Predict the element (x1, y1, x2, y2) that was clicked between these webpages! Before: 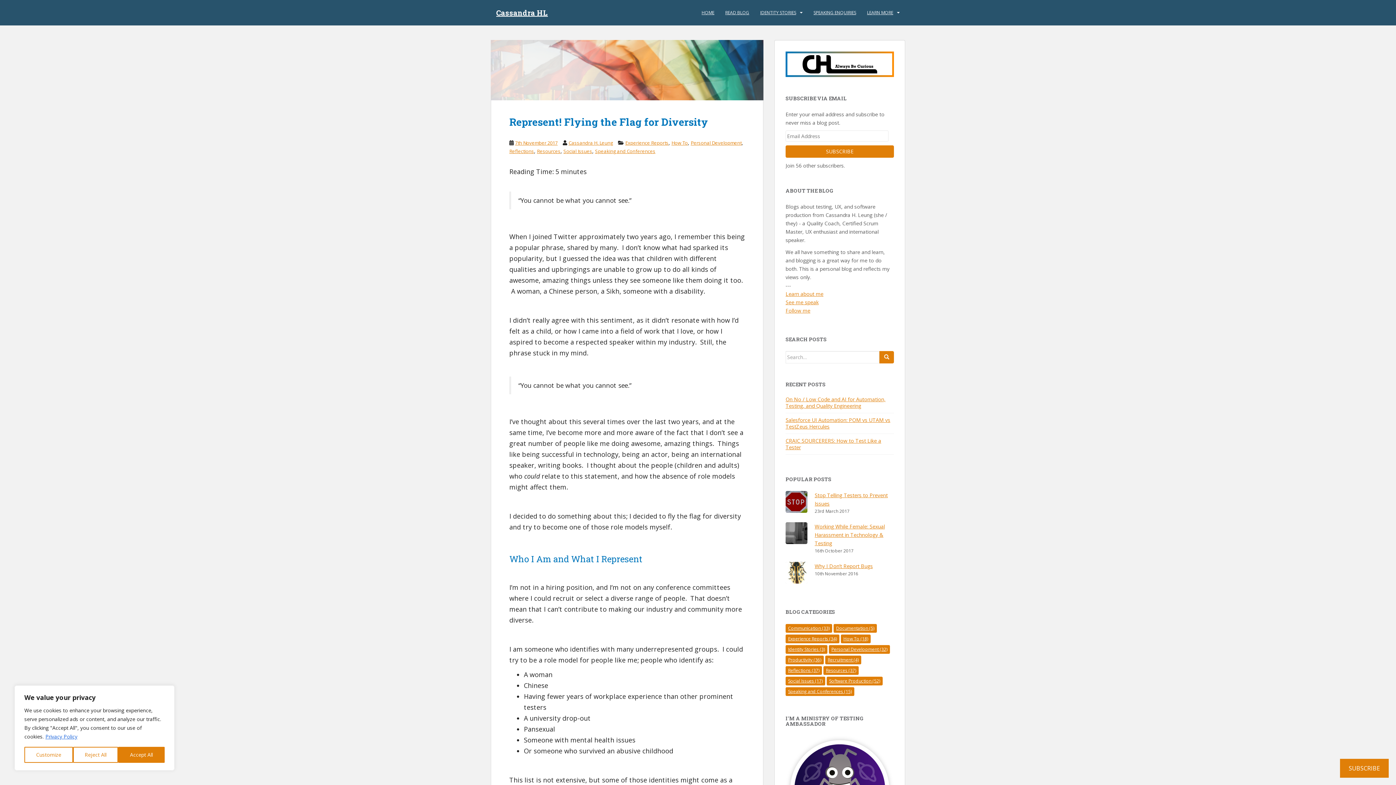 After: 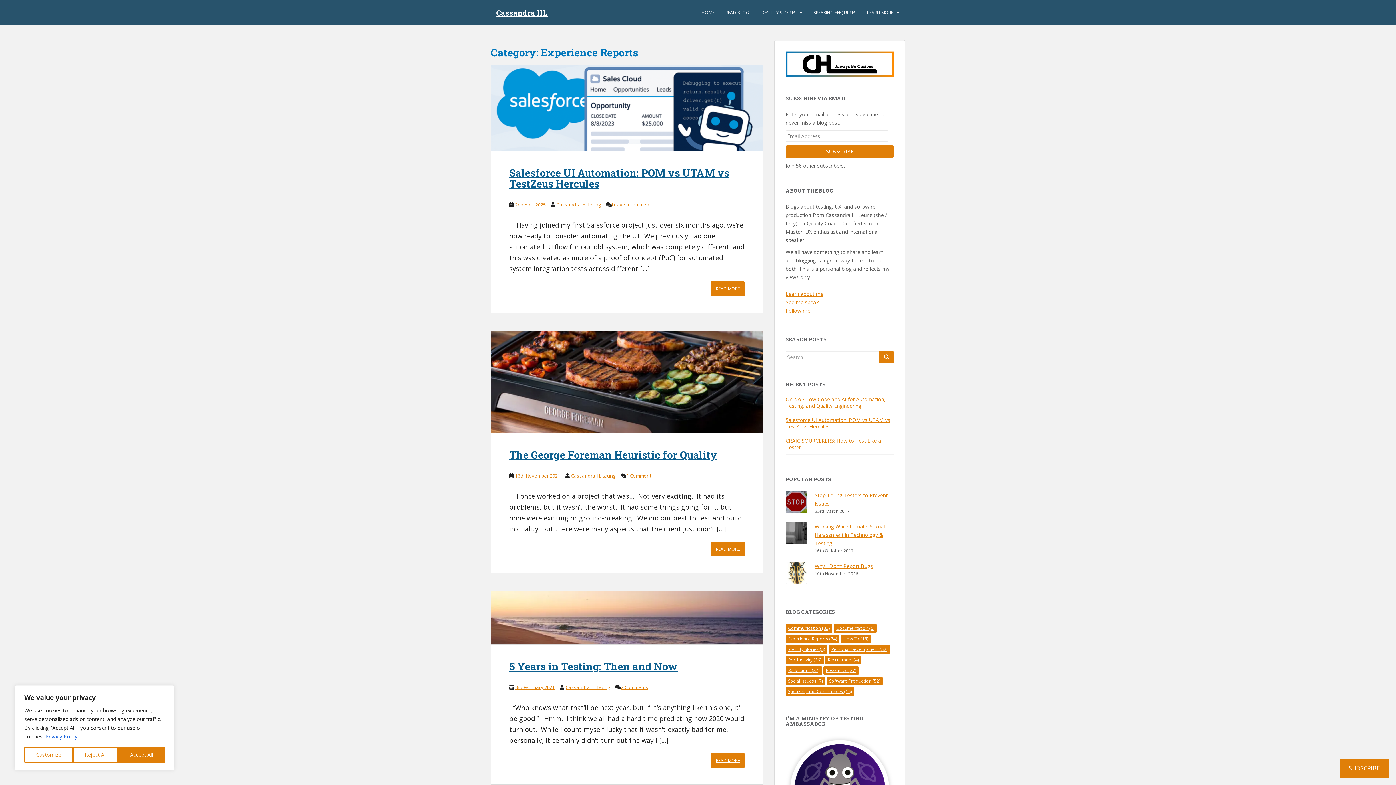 Action: label: Experience Reports bbox: (625, 139, 668, 146)